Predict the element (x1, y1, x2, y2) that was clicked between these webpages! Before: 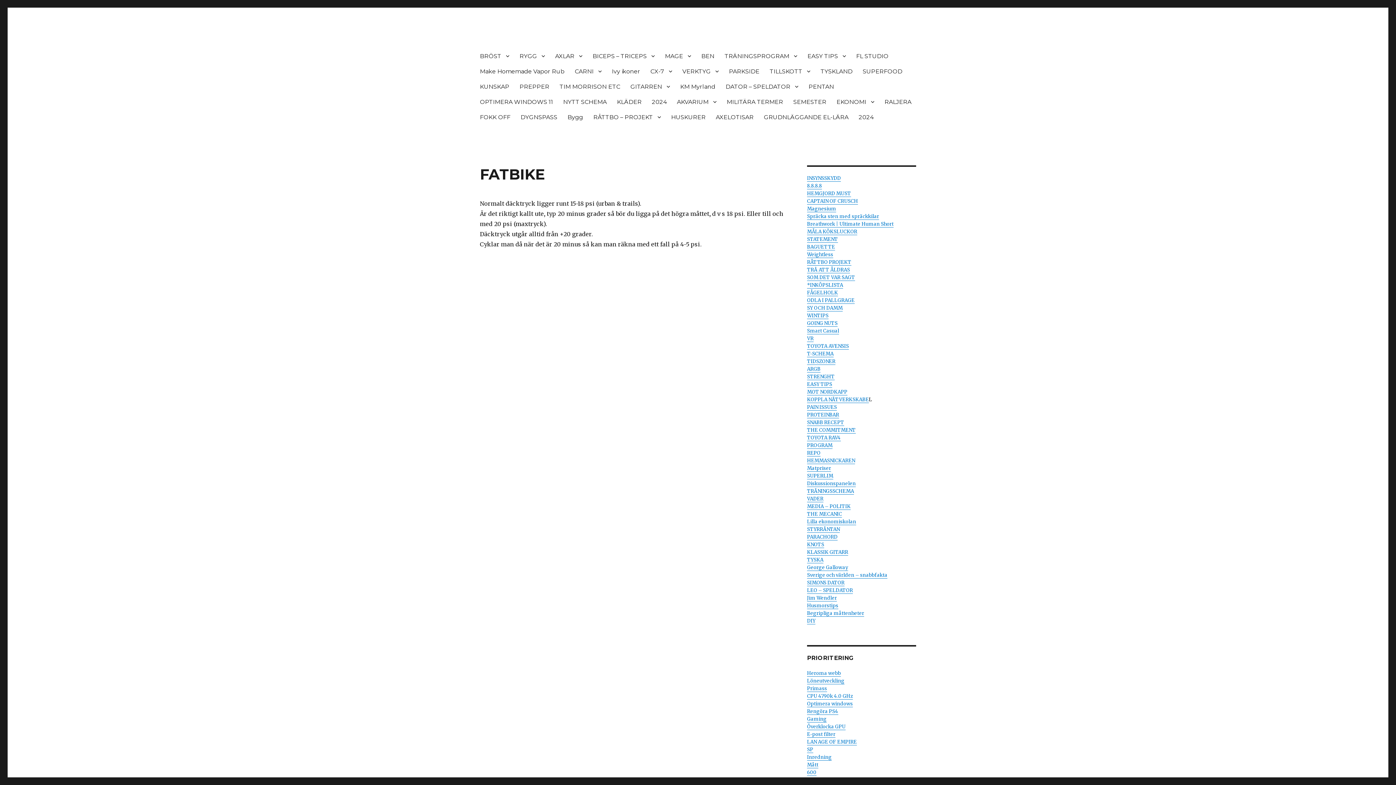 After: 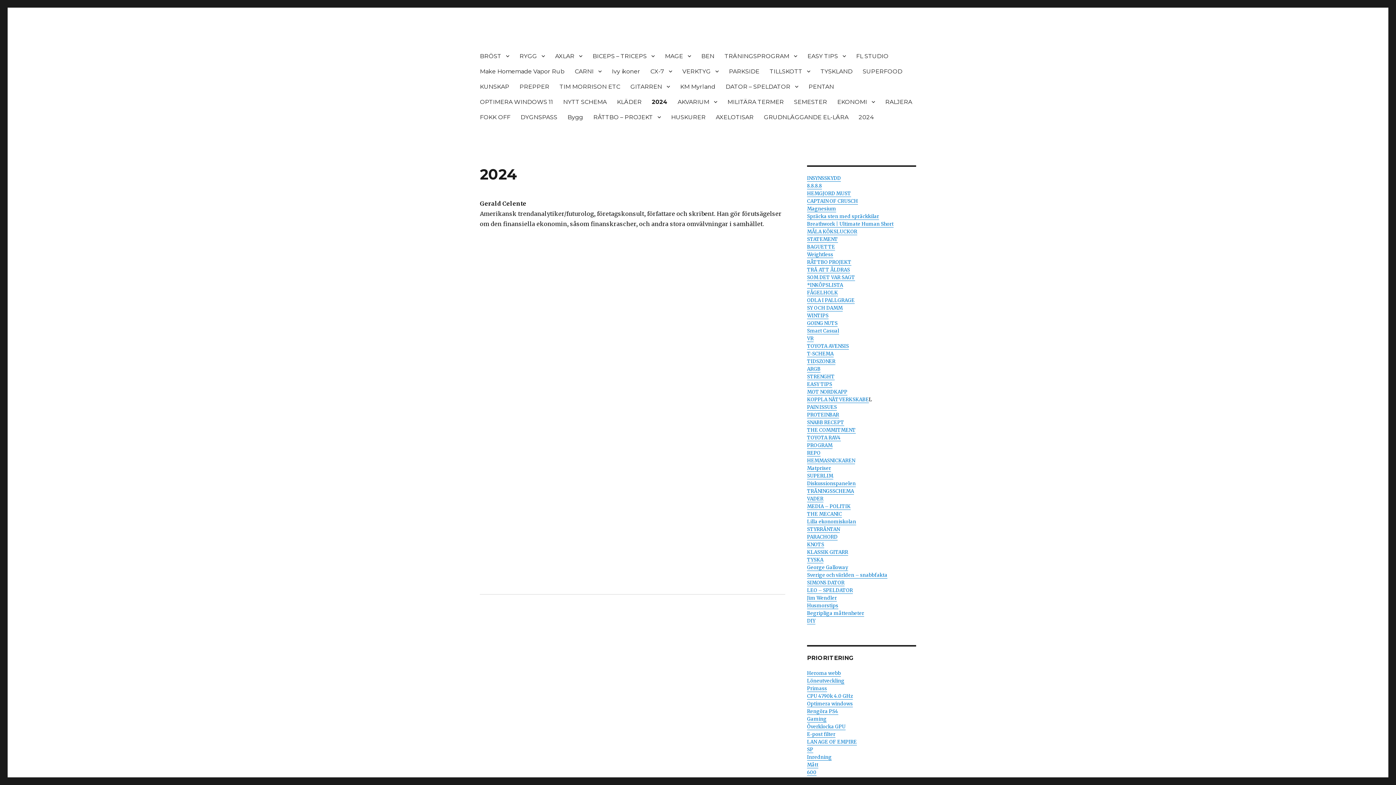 Action: bbox: (646, 94, 672, 109) label: 2024